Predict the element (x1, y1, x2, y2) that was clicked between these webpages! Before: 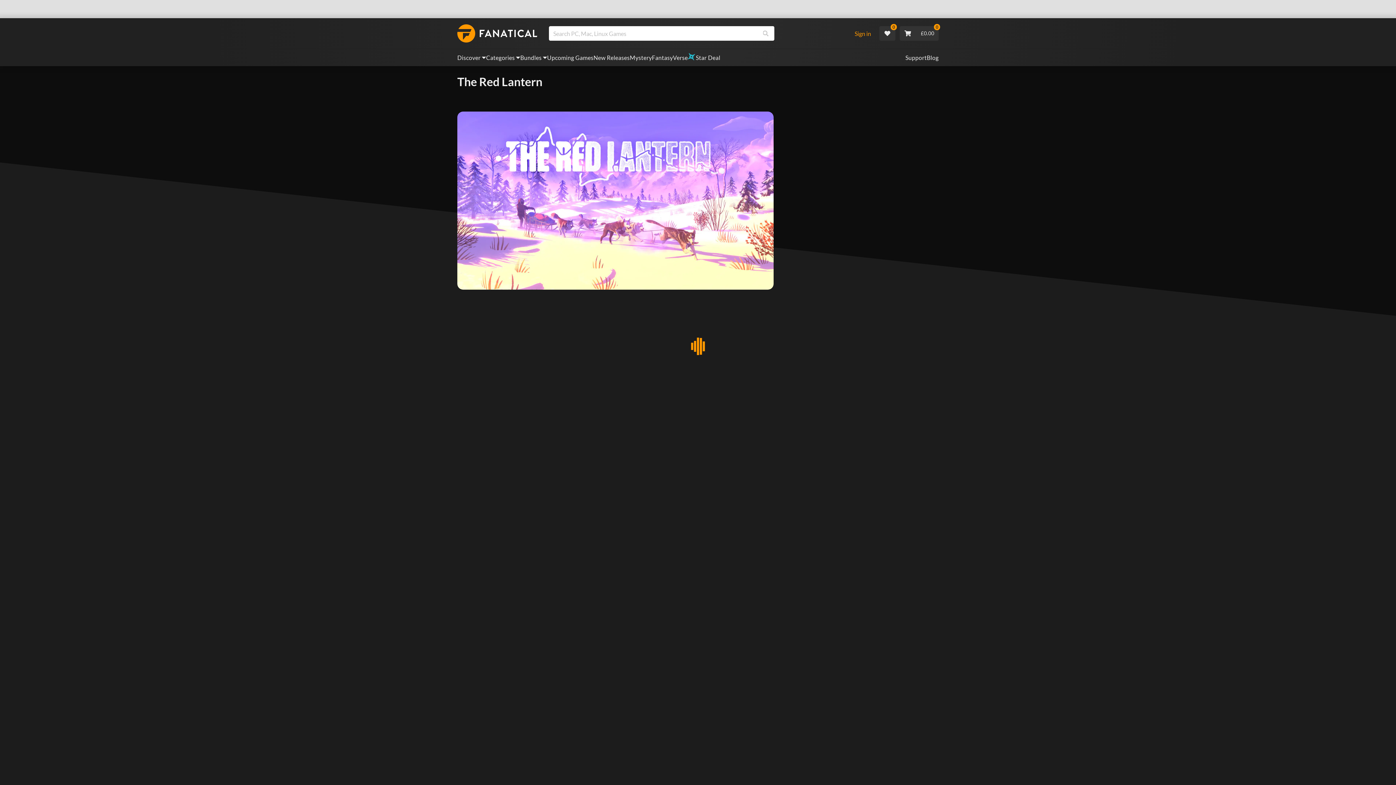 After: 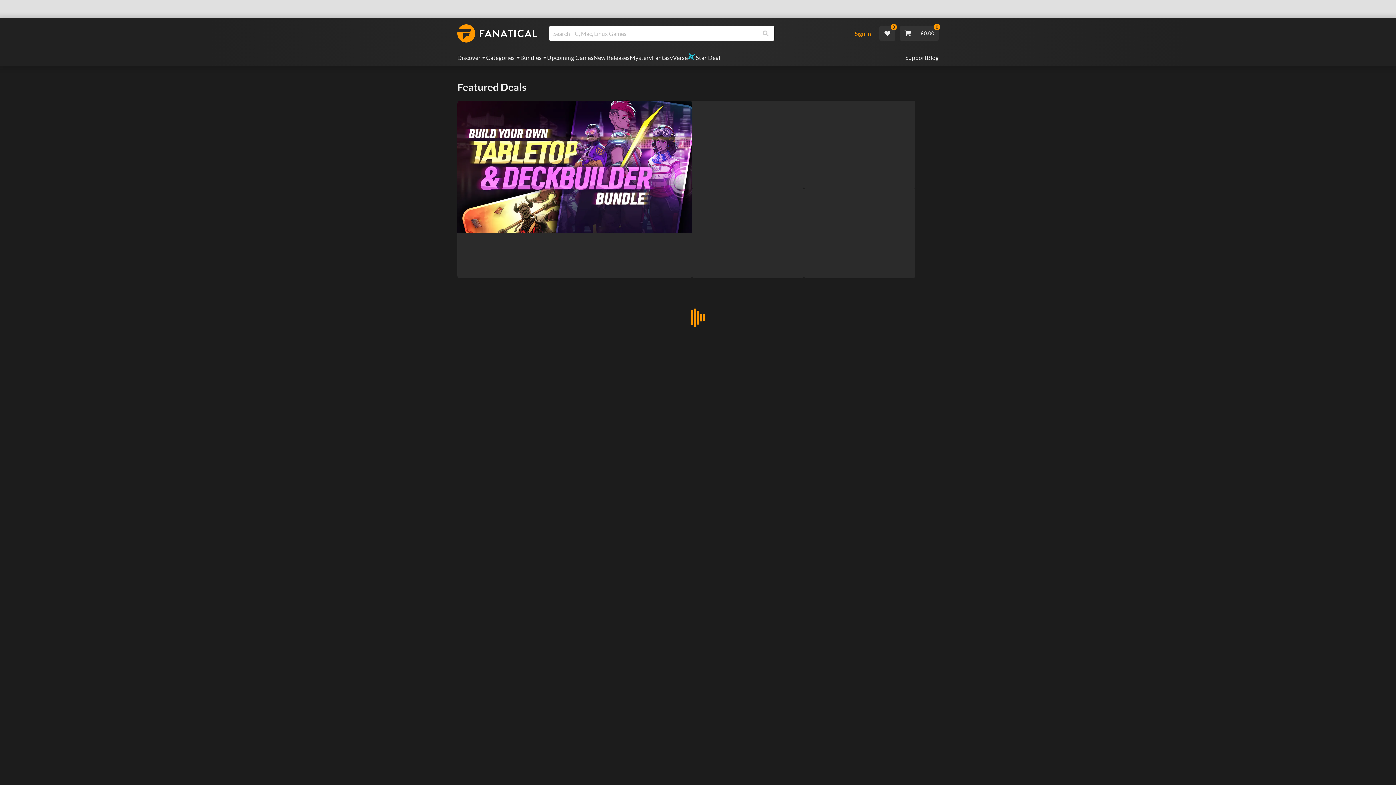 Action: bbox: (688, 53, 720, 62) label: Star Deal